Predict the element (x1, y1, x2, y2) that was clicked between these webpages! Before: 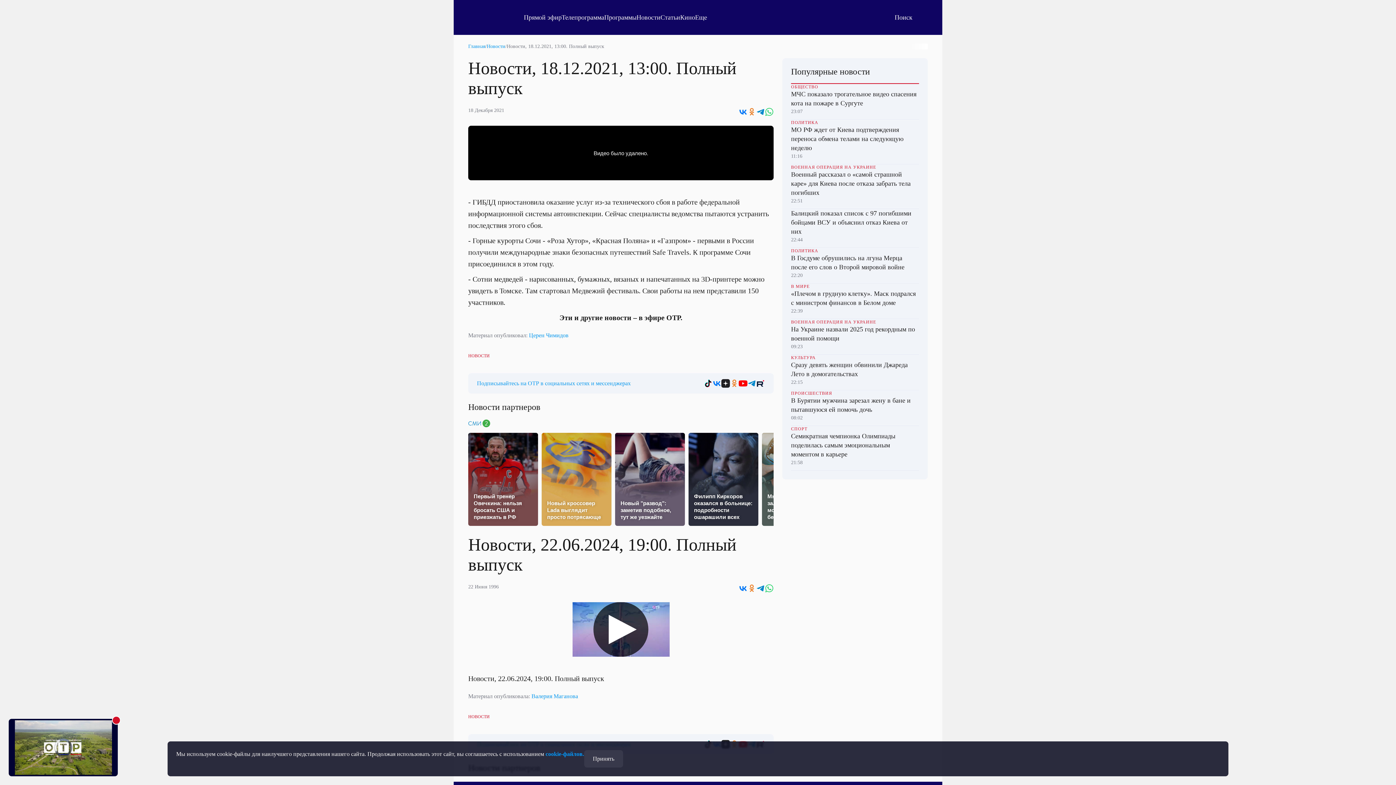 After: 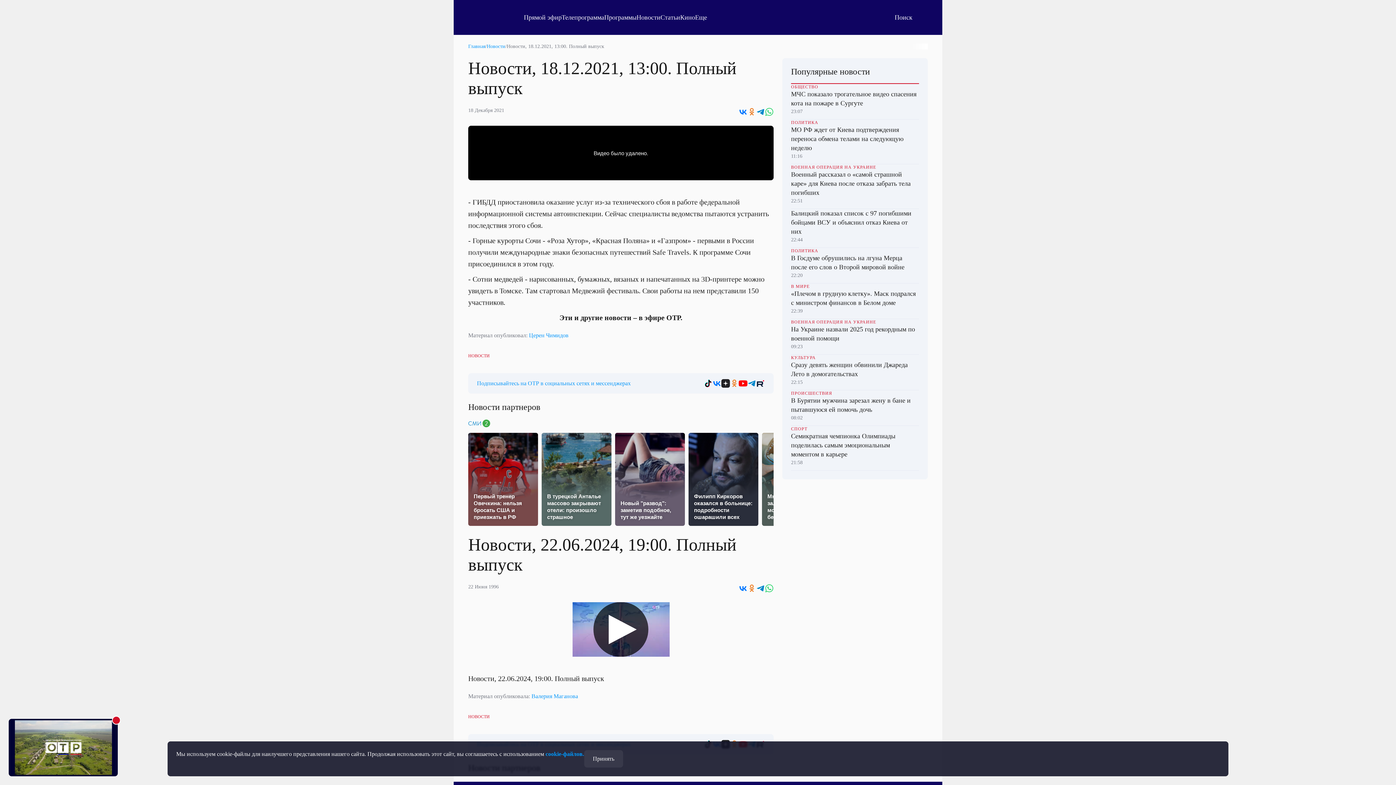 Action: label: Новый кроссовер Lada выглядит просто потрясающе bbox: (541, 433, 611, 502)